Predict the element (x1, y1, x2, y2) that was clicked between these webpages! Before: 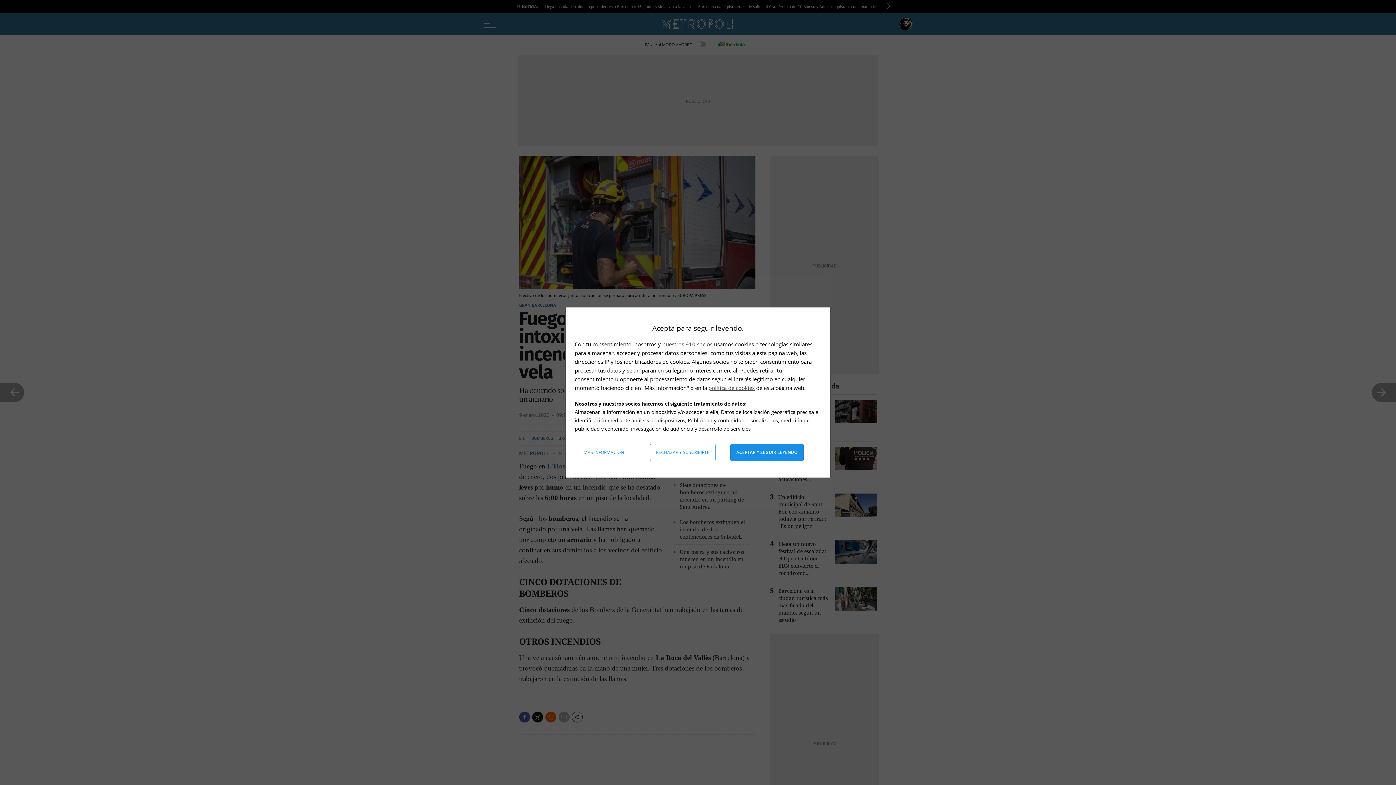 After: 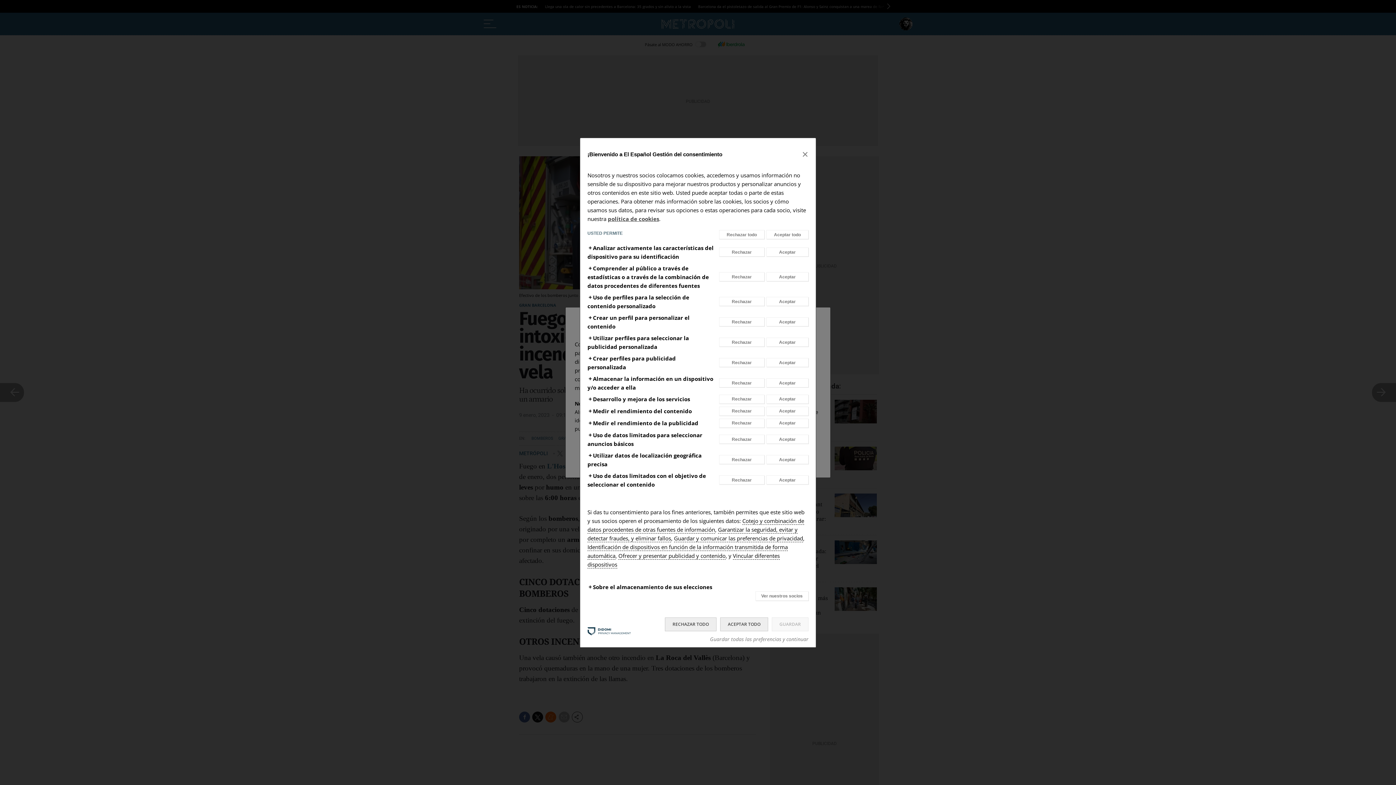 Action: bbox: (578, 444, 635, 461) label: Más información: Configura tus consentimientos